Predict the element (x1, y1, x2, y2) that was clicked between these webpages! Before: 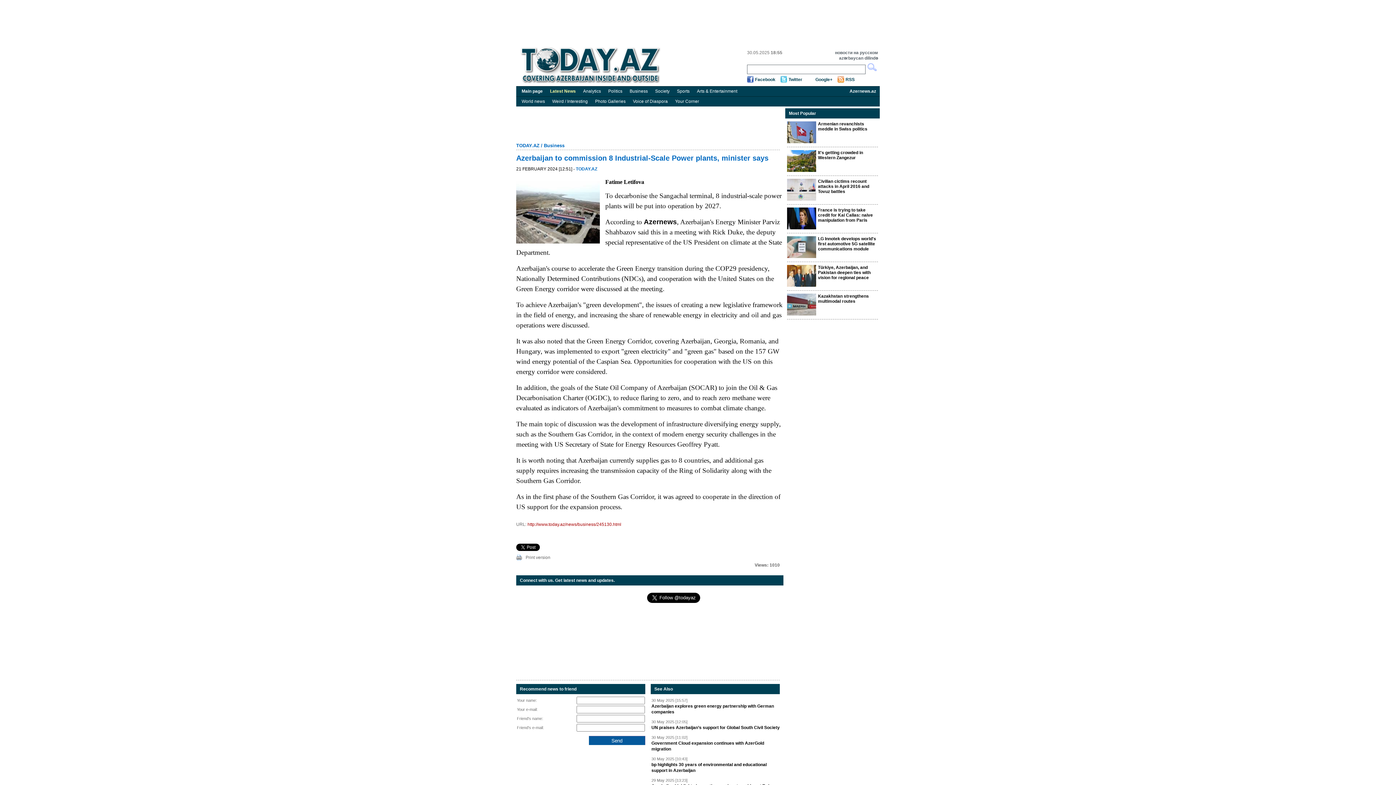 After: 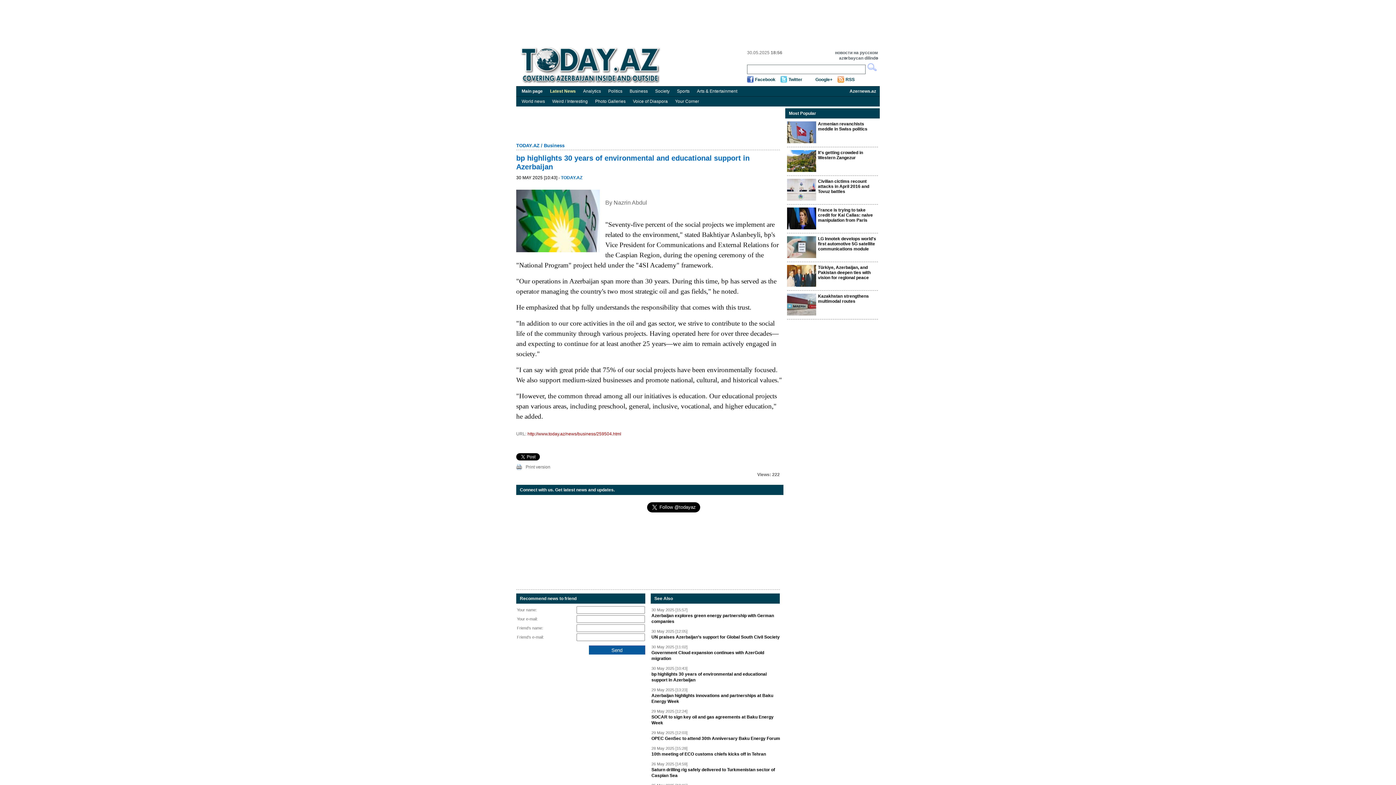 Action: label: bp highlights 30 years of environmental and educational support in Azerbaijan bbox: (651, 762, 782, 773)